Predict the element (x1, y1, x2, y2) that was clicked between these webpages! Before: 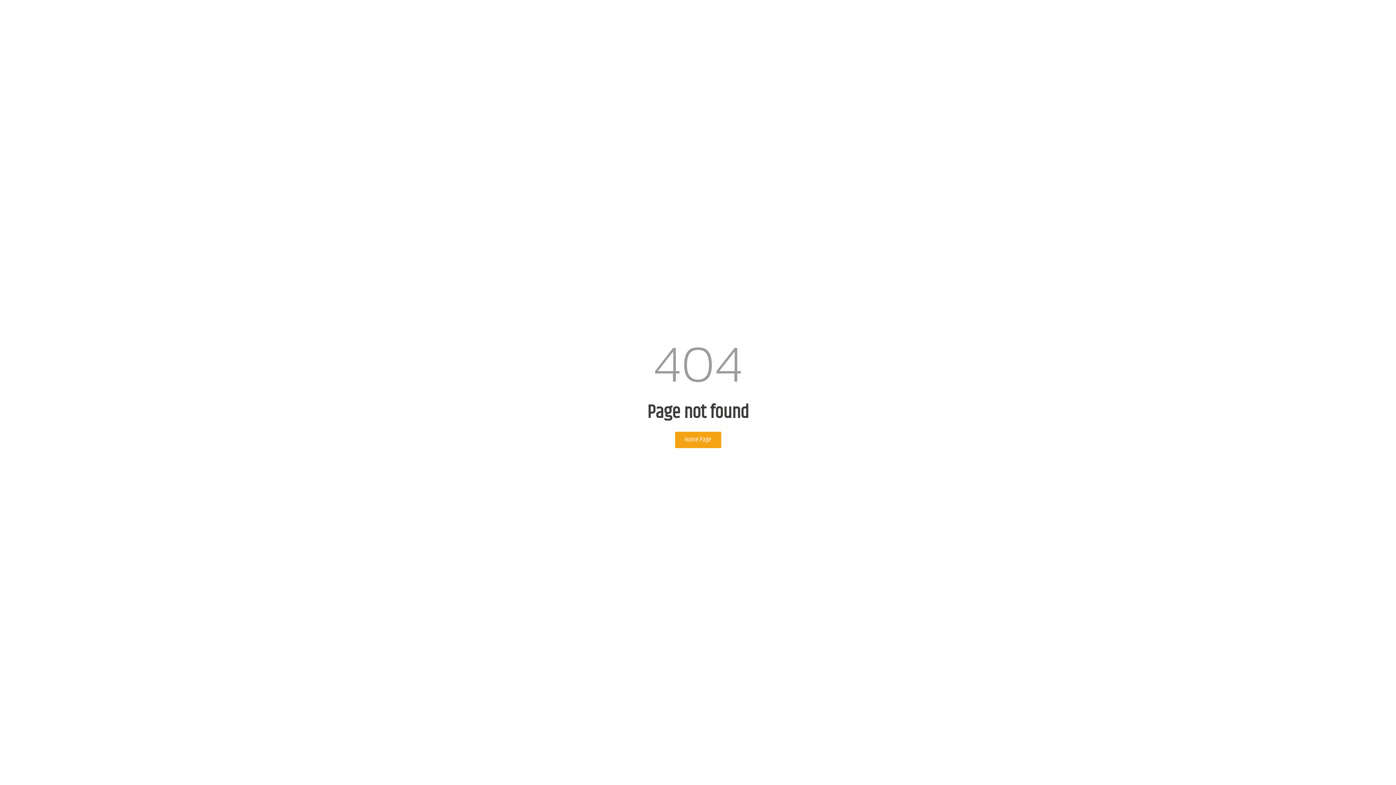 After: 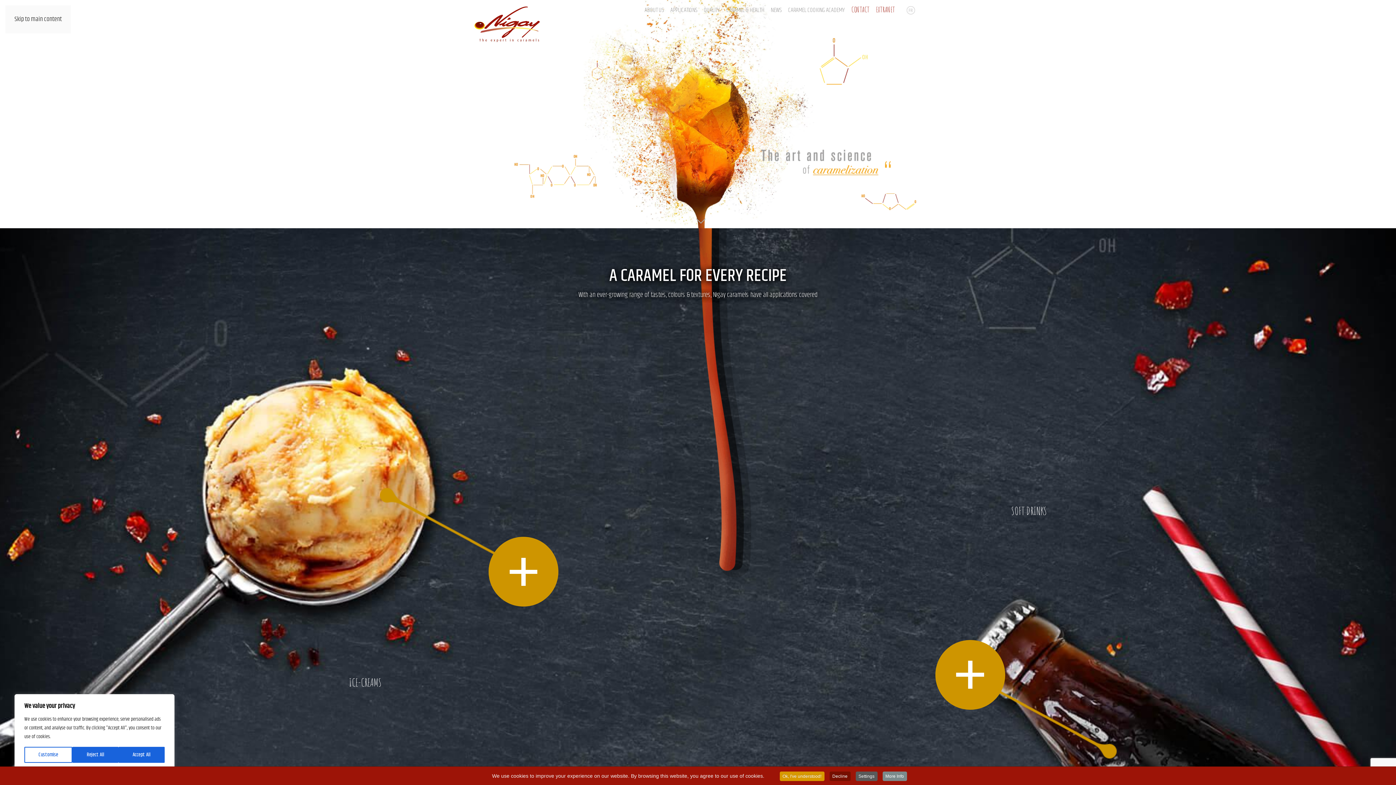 Action: label: Home Page bbox: (675, 431, 721, 448)